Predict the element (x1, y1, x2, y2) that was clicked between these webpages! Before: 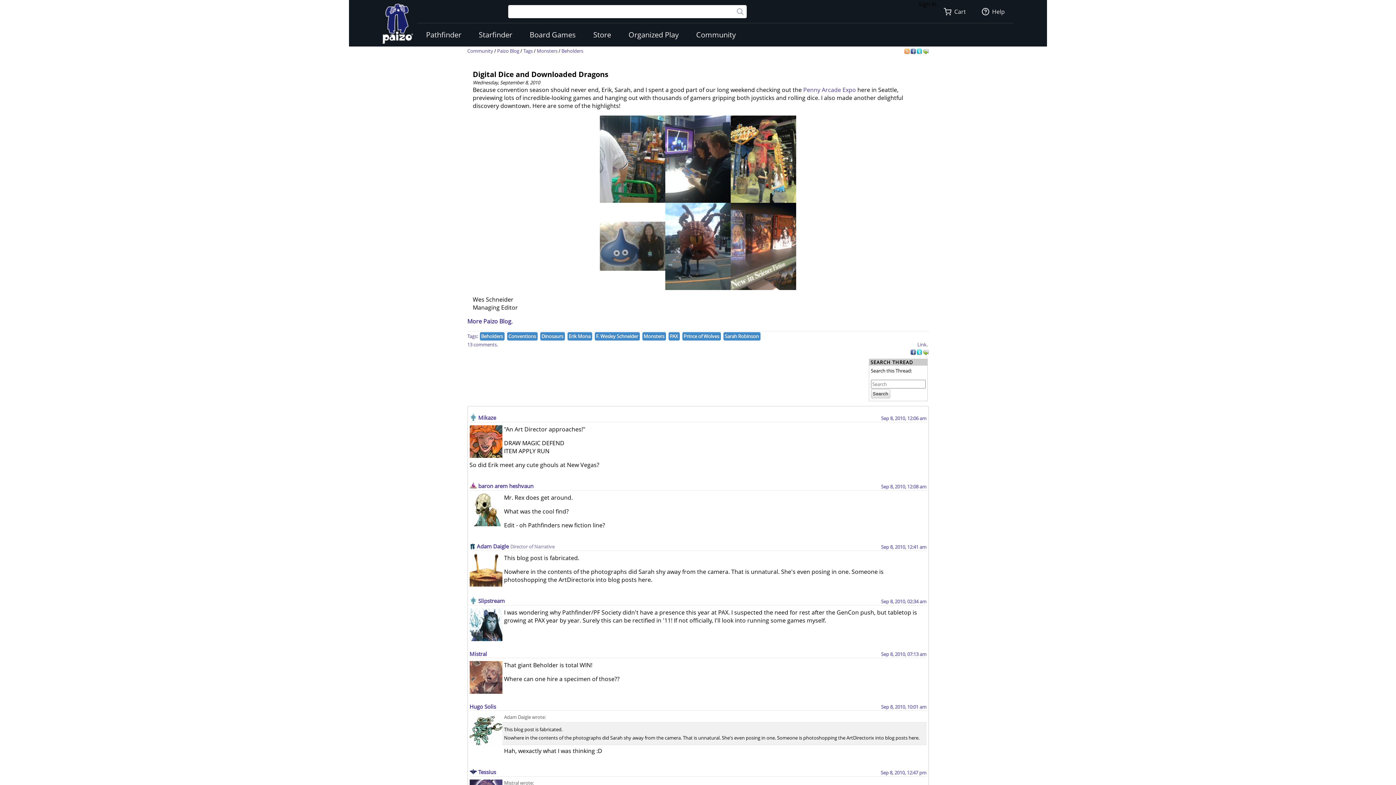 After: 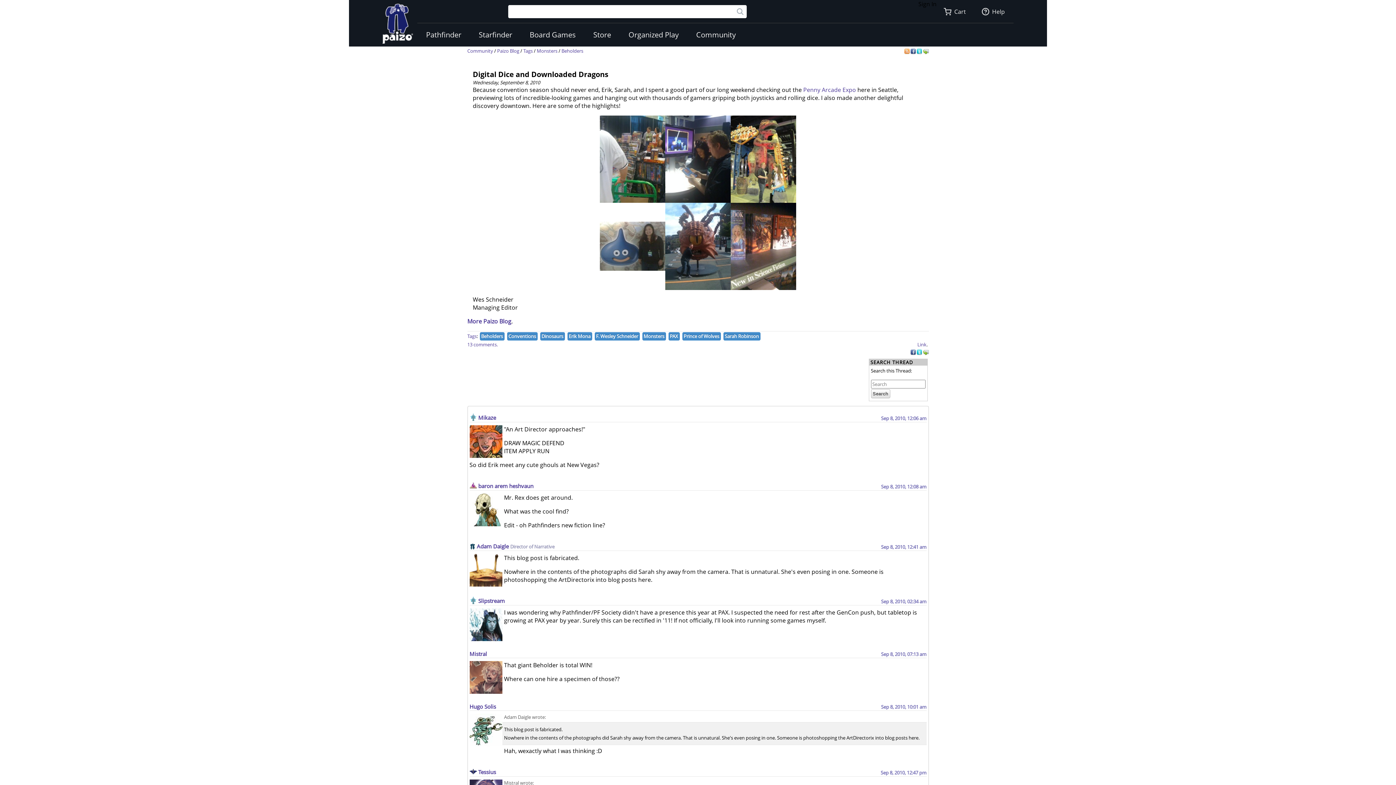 Action: bbox: (923, 47, 928, 54)